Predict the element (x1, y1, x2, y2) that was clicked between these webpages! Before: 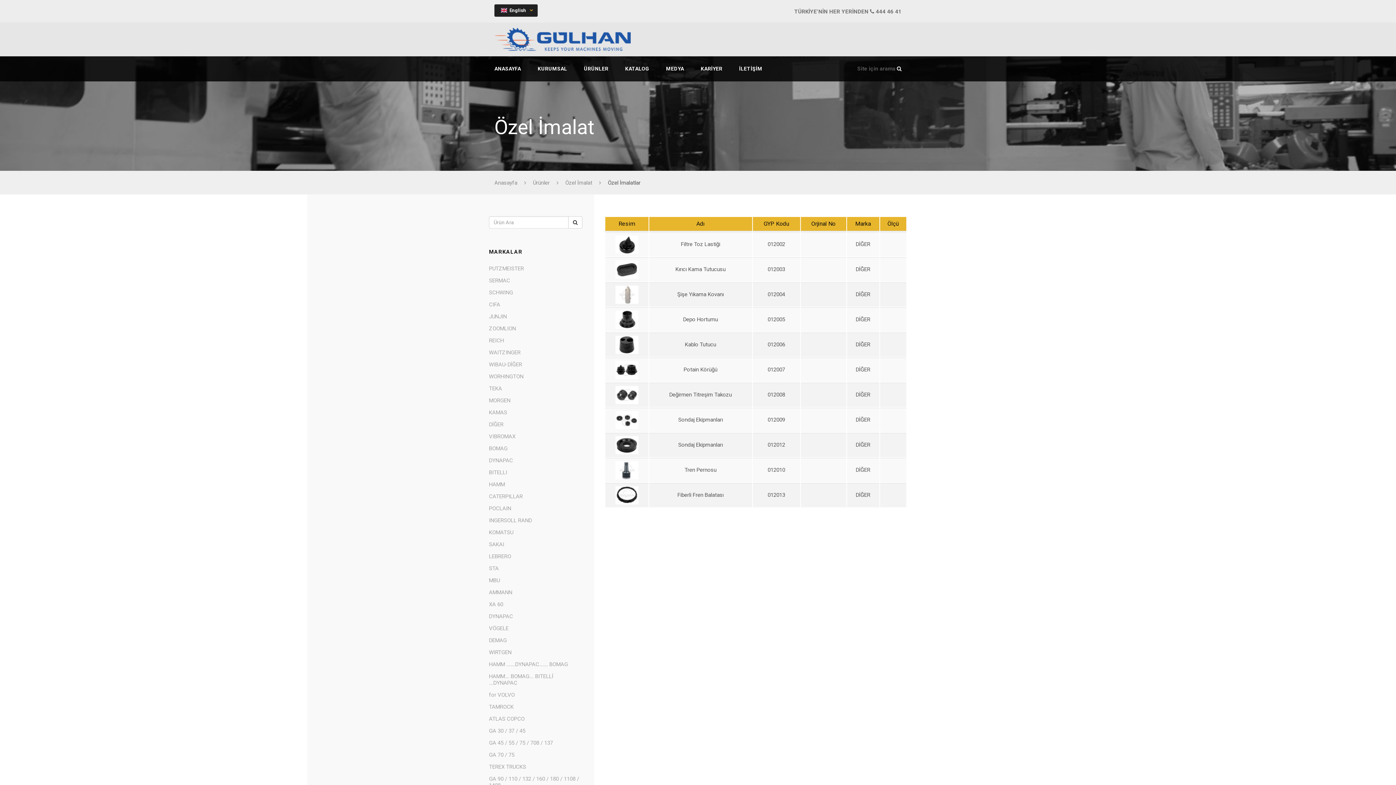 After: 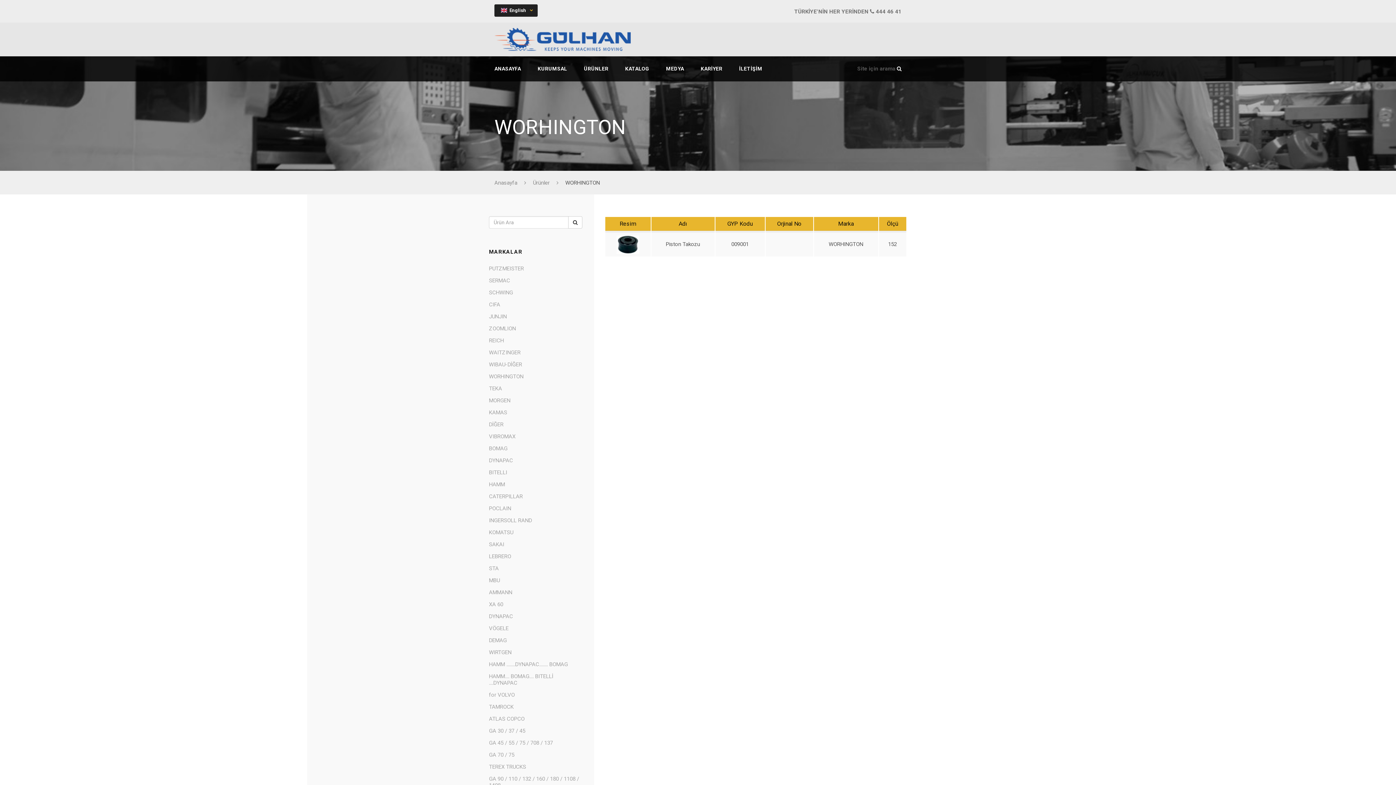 Action: label: WORHINGTON bbox: (489, 373, 523, 380)